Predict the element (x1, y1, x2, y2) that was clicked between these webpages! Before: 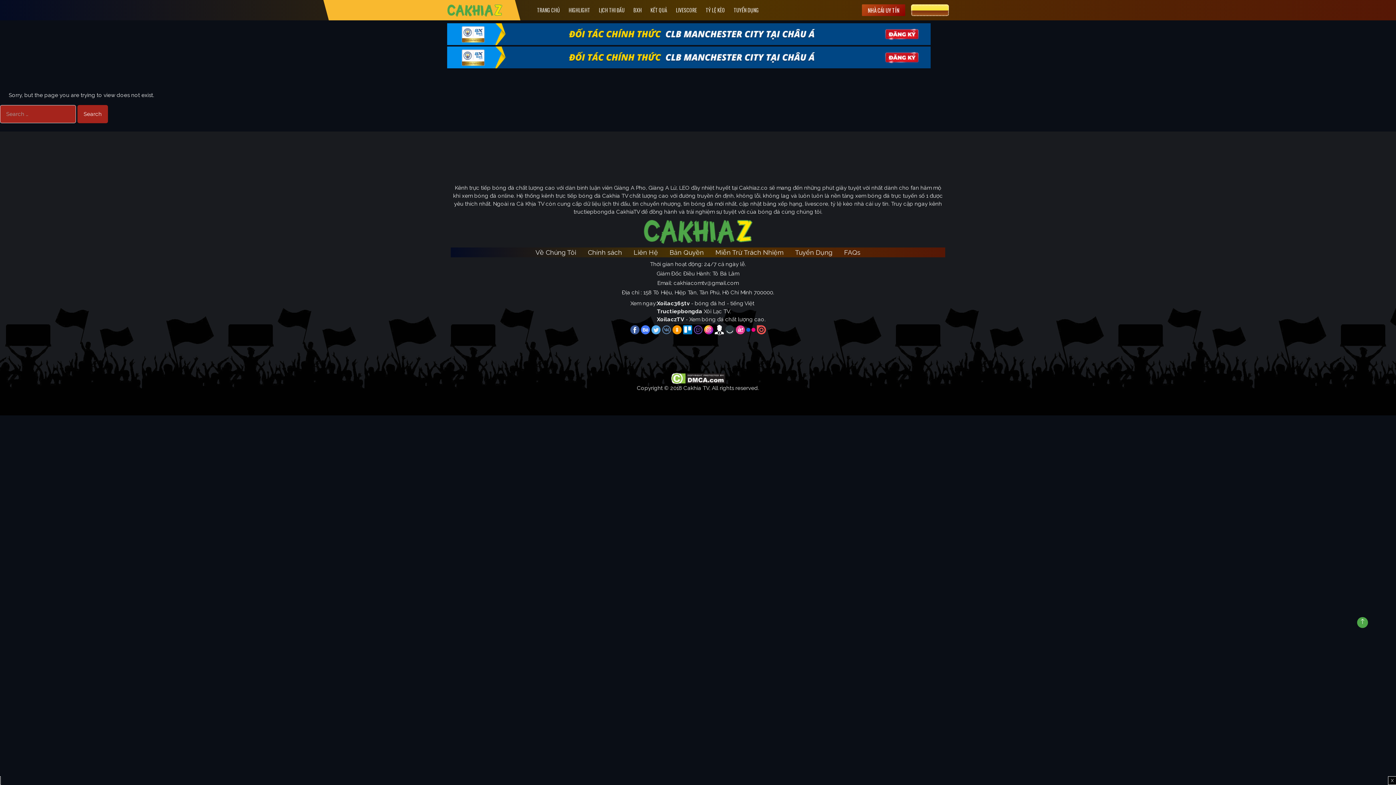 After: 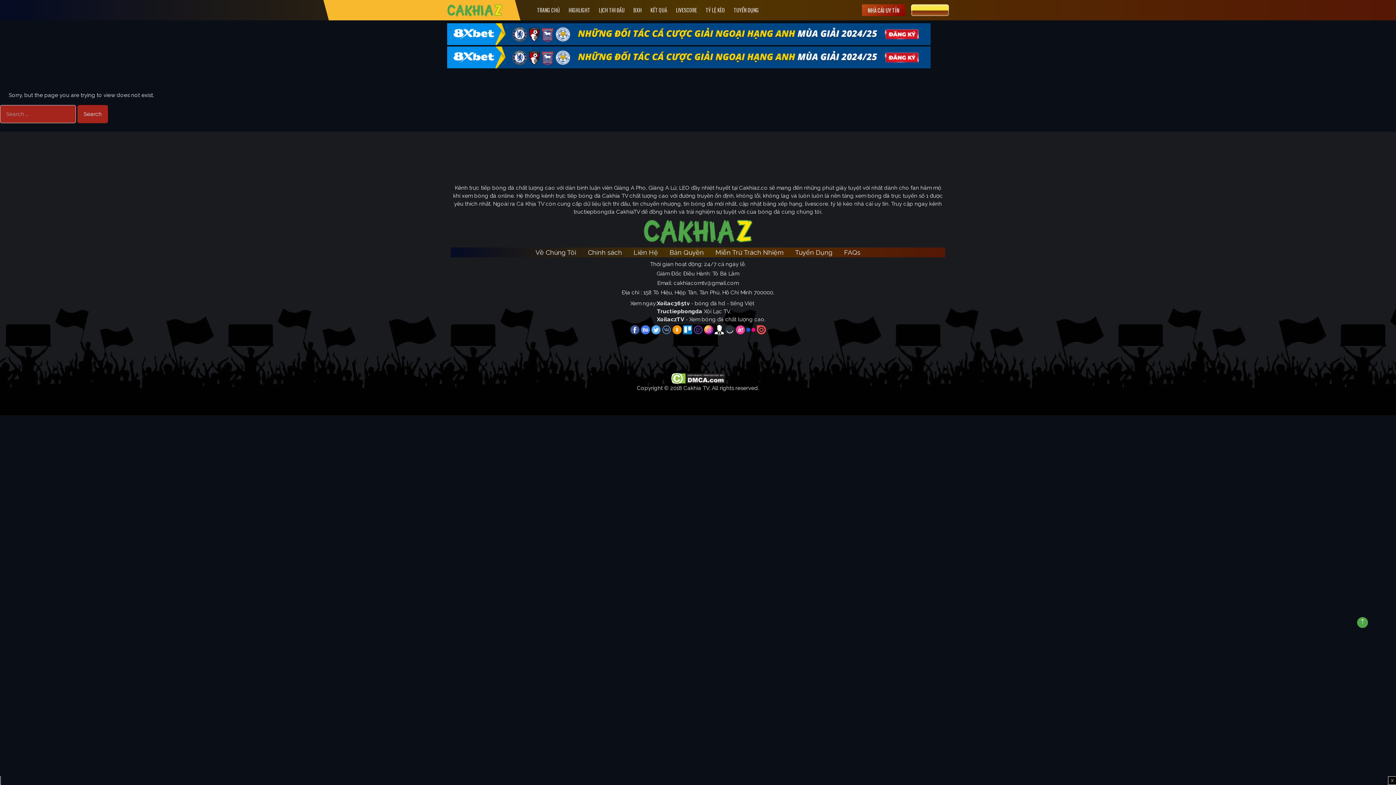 Action: bbox: (746, 326, 756, 333) label:  